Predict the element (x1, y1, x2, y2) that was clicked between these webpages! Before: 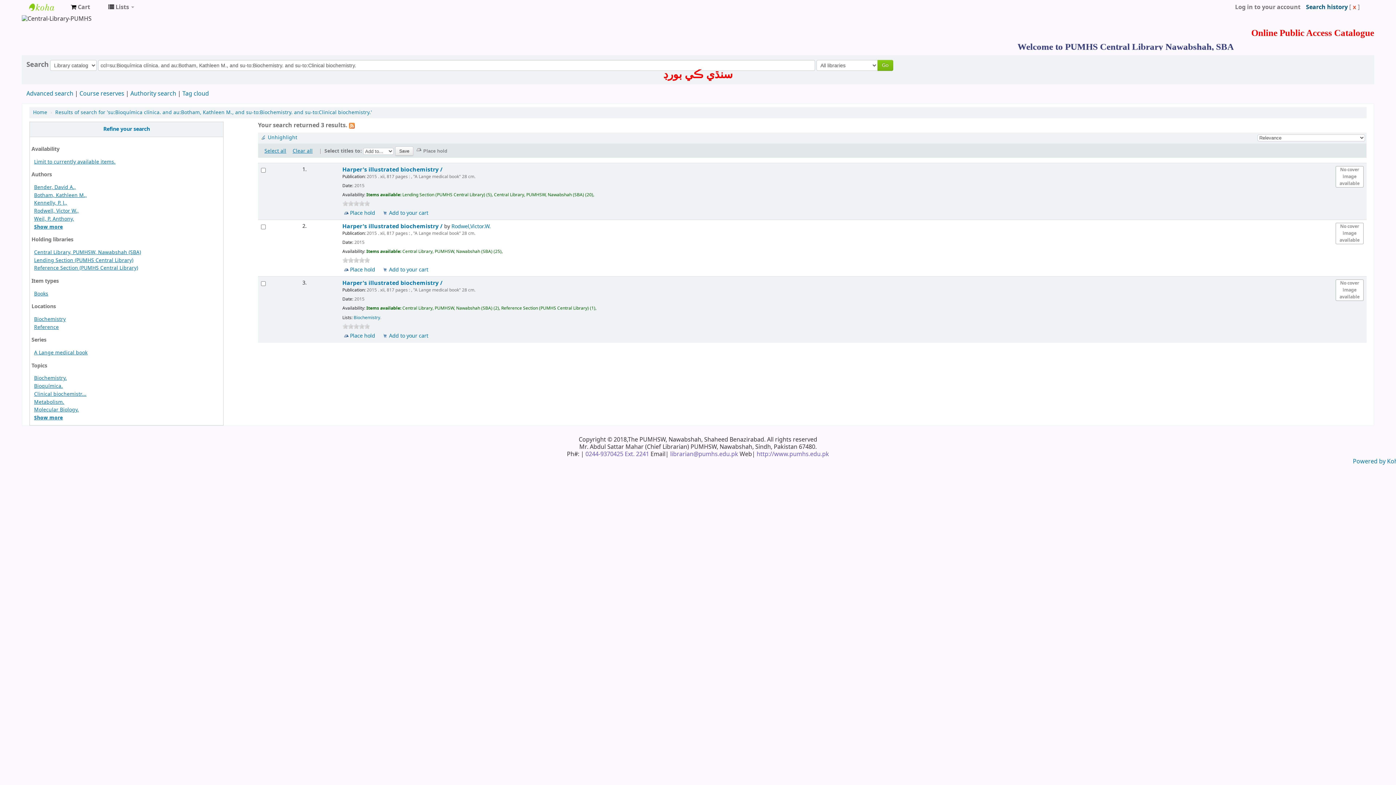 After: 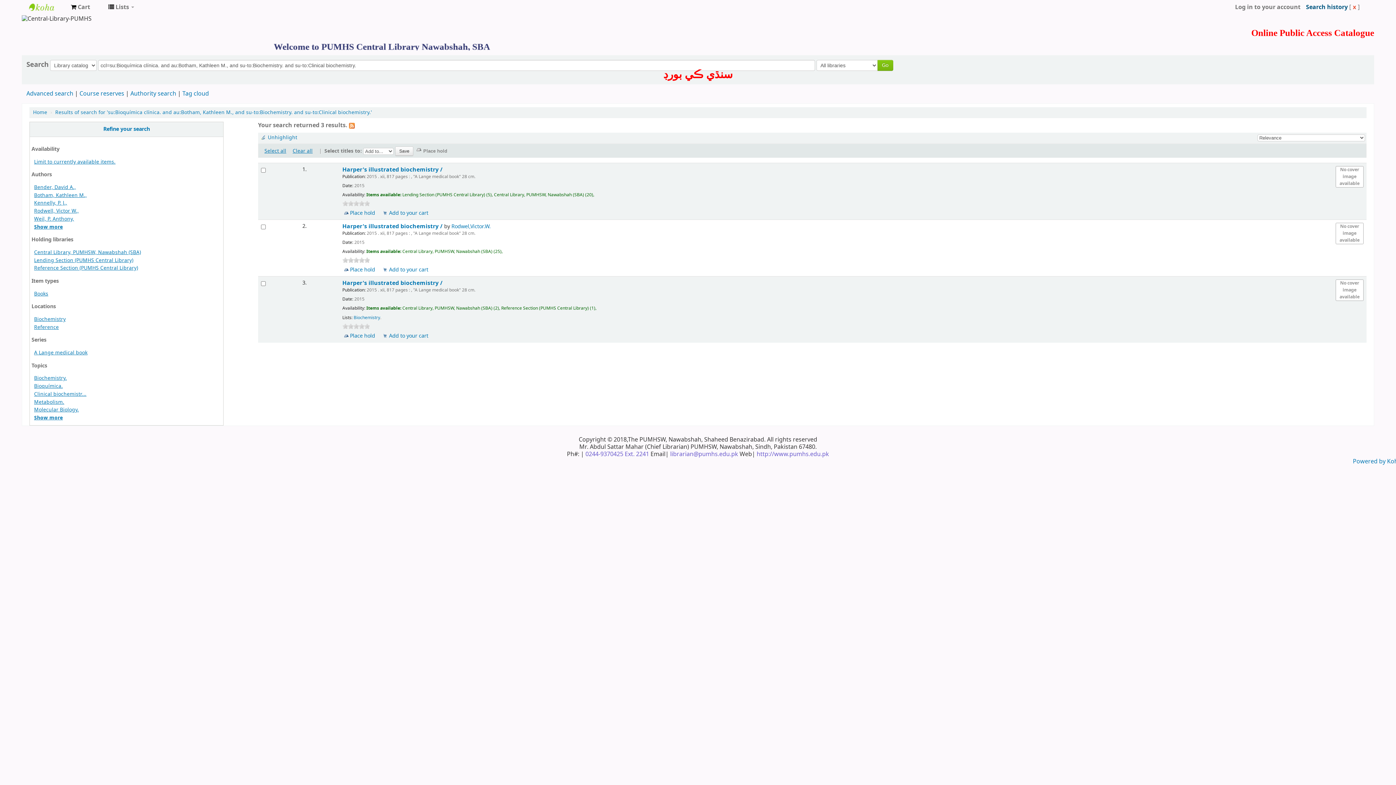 Action: bbox: (347, 257, 353, 262) label: 2